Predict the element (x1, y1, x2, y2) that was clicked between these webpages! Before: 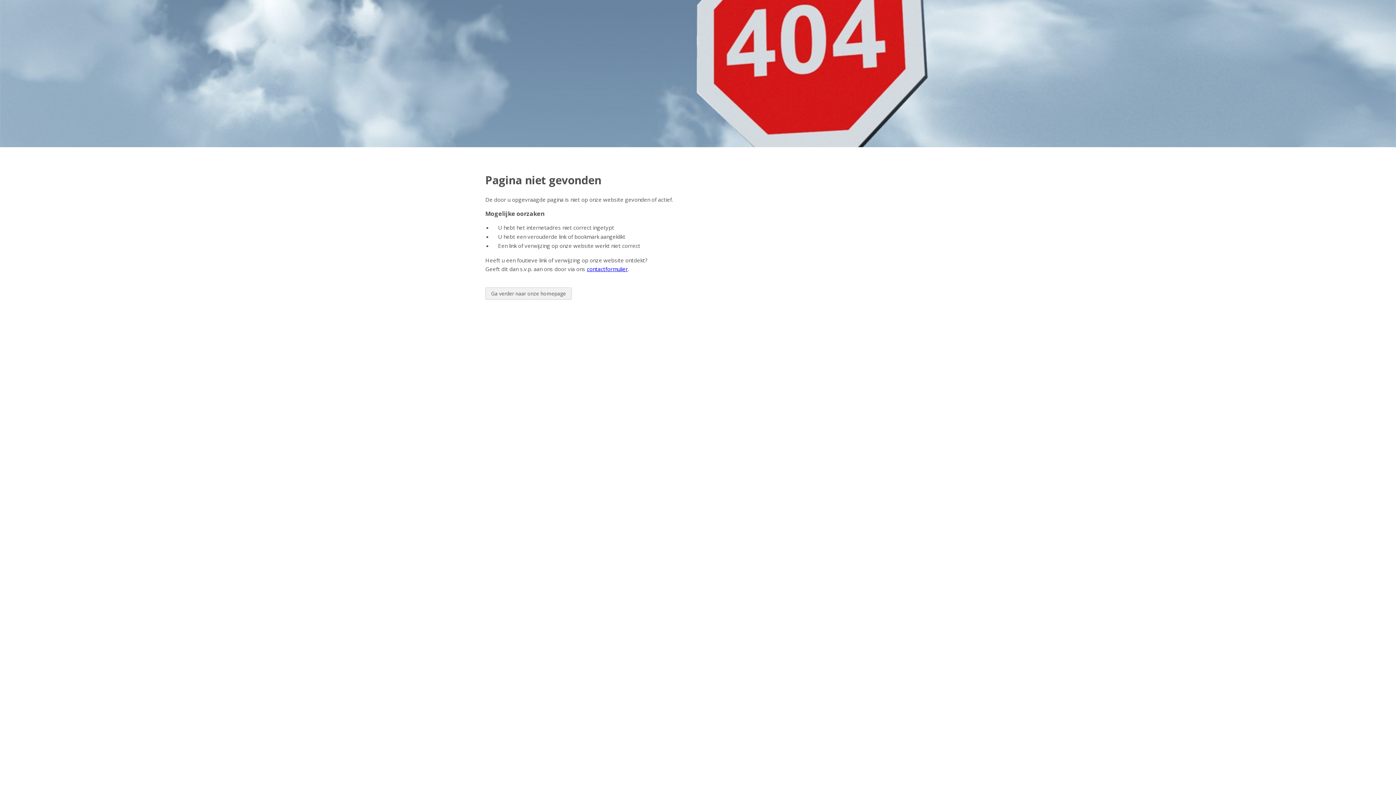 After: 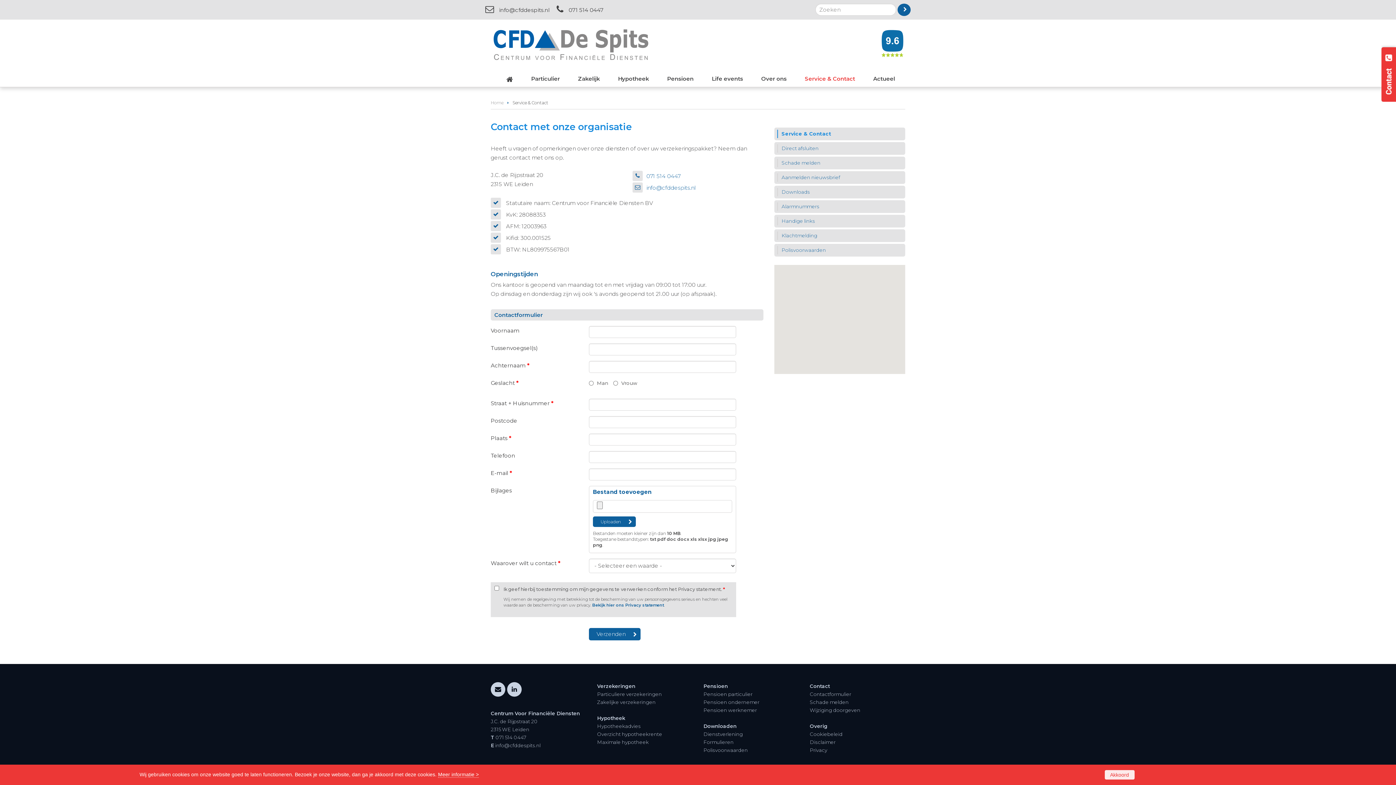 Action: bbox: (586, 265, 628, 272) label: contactformulier